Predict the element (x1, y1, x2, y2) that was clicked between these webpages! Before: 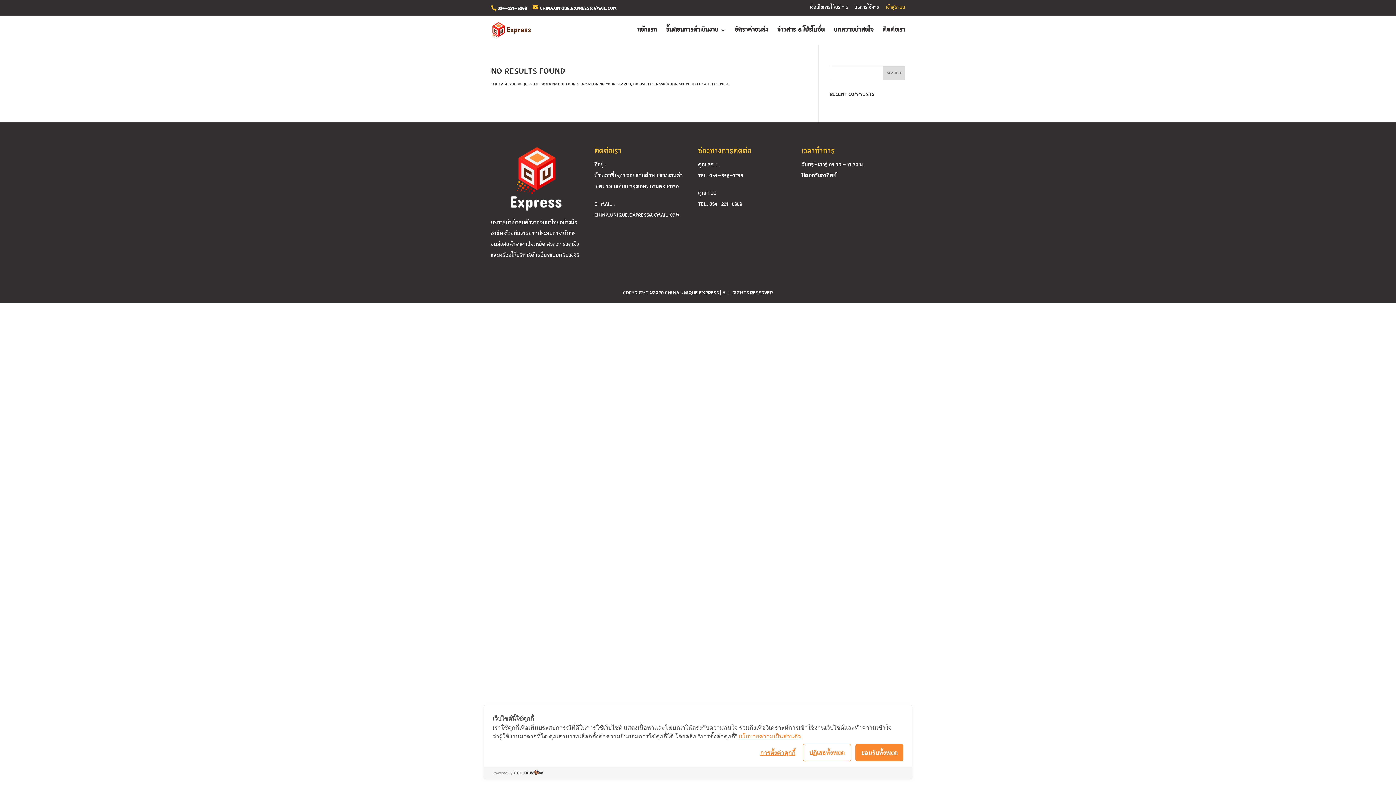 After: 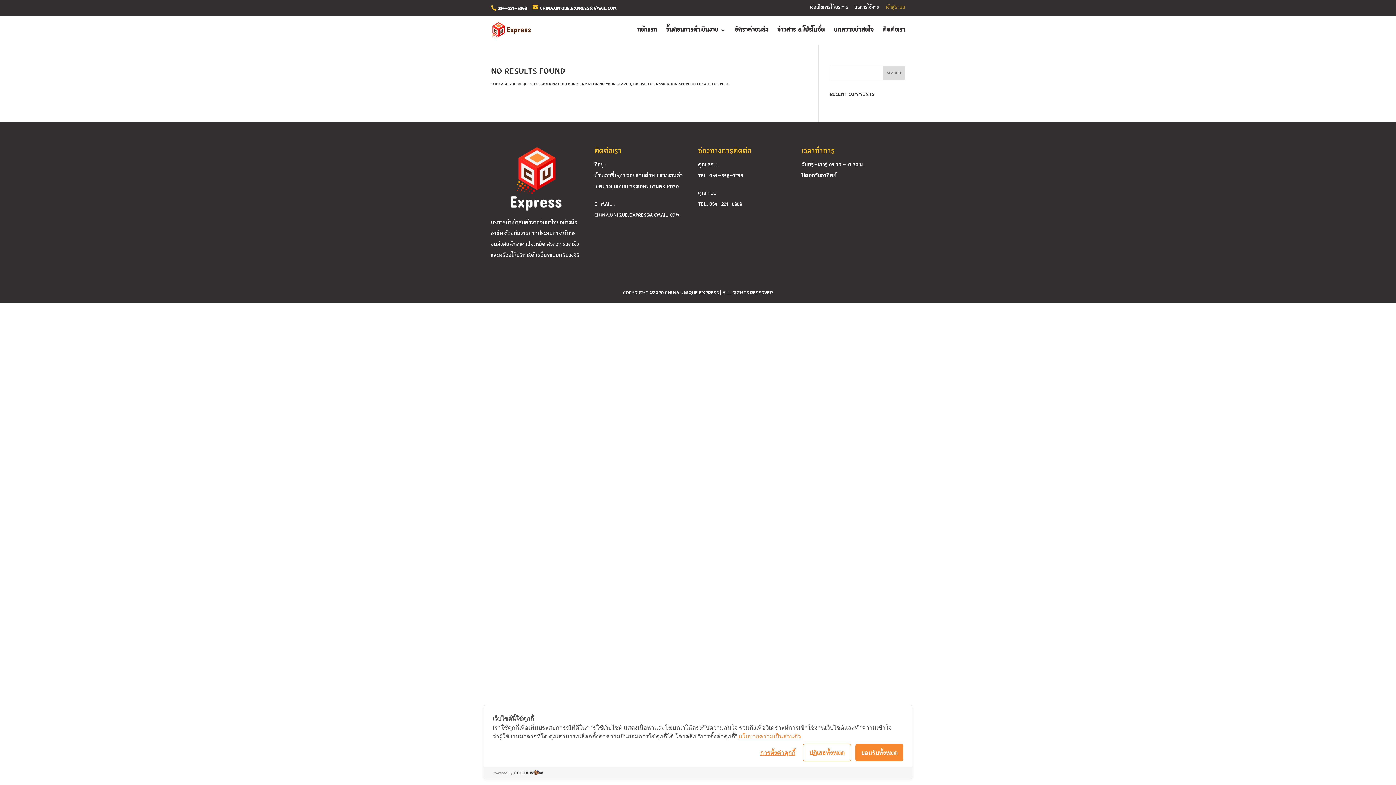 Action: label: เข้าสู่ระบบ bbox: (886, 4, 905, 14)